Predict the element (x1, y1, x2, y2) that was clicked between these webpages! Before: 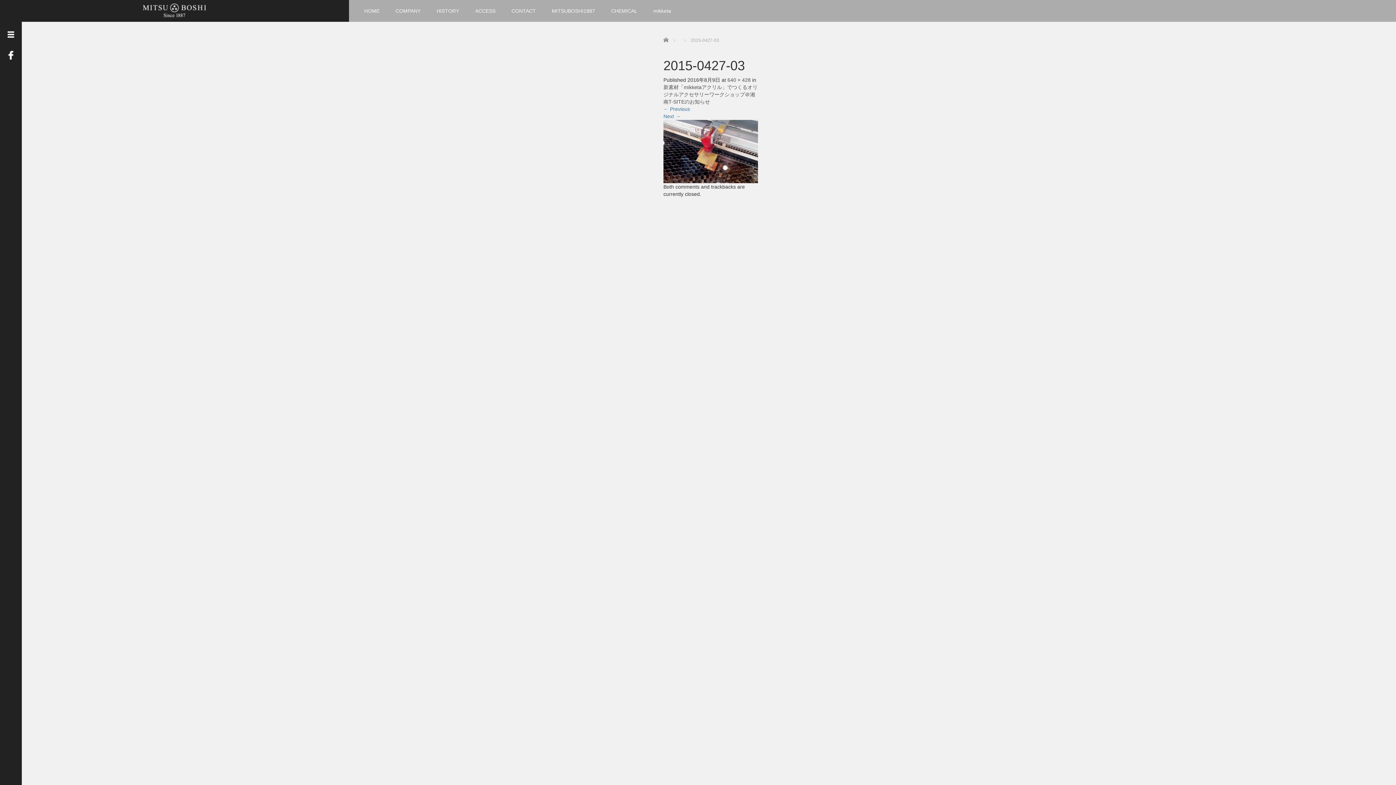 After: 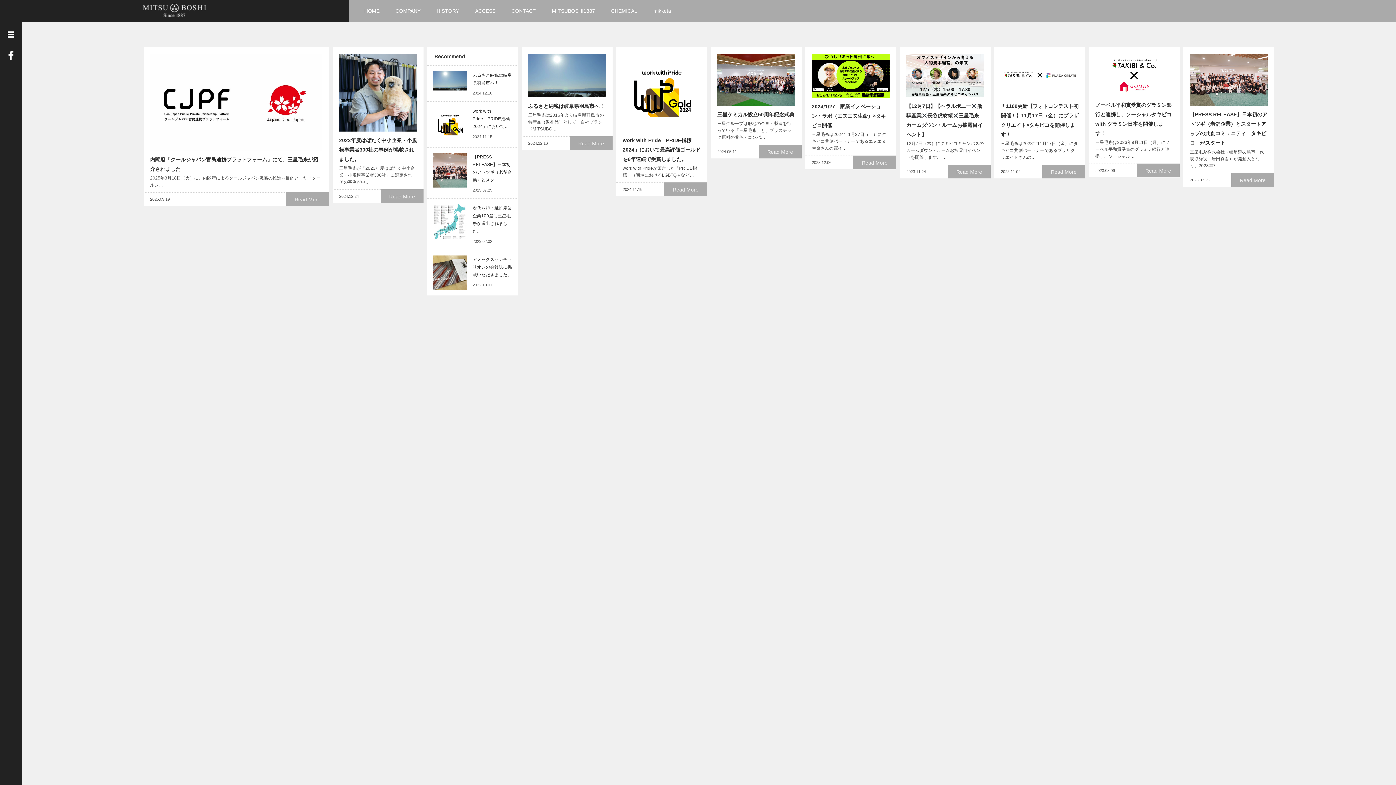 Action: bbox: (142, 5, 206, 15)